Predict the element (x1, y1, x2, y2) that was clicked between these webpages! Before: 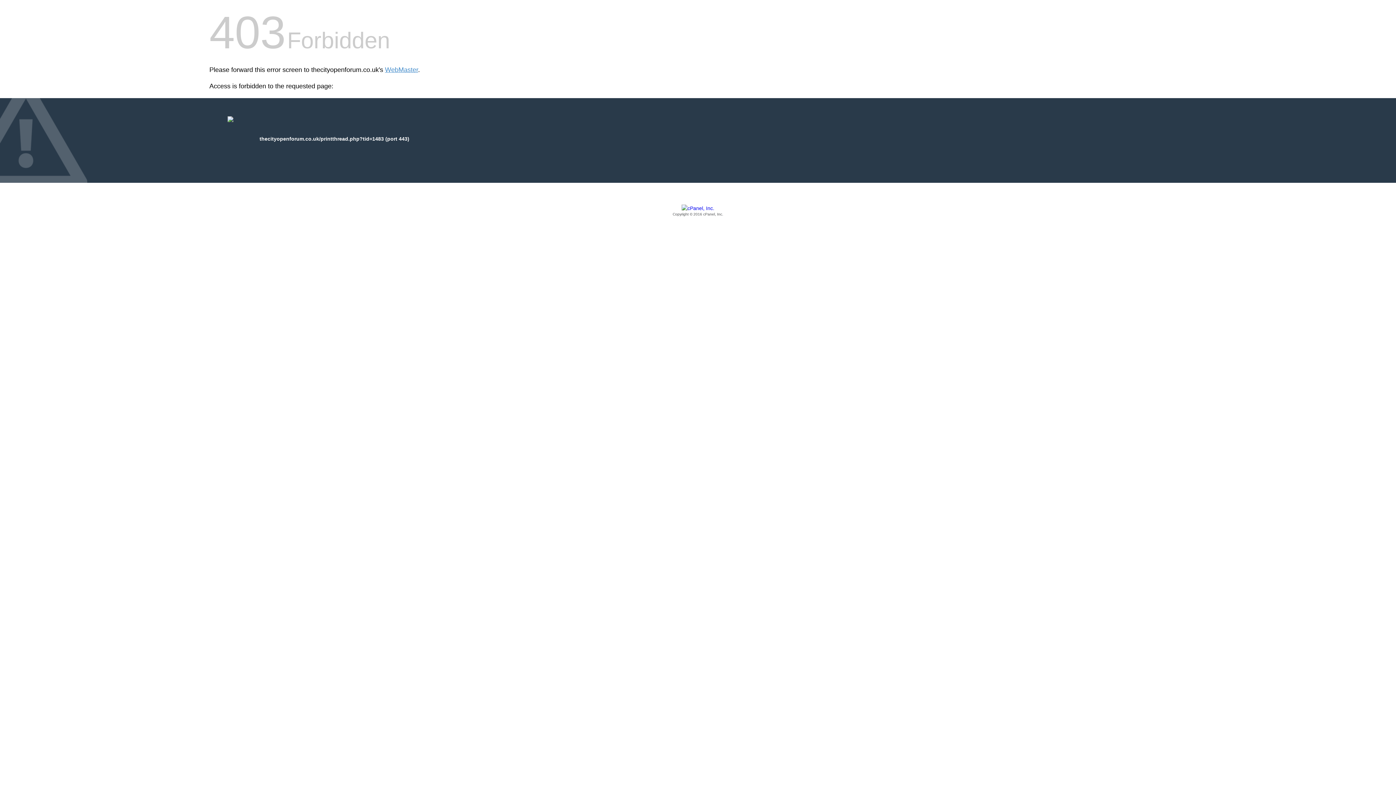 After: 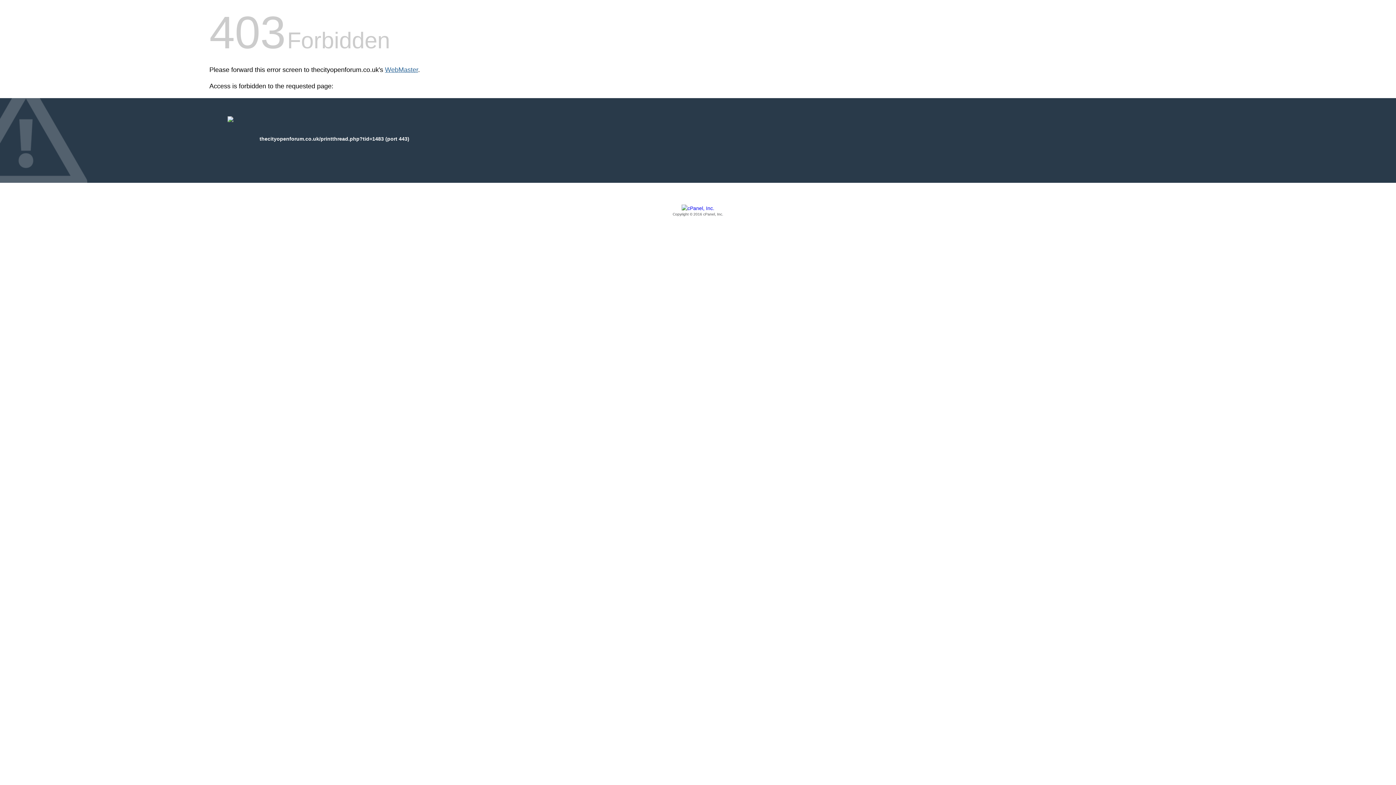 Action: label: WebMaster bbox: (385, 66, 418, 73)